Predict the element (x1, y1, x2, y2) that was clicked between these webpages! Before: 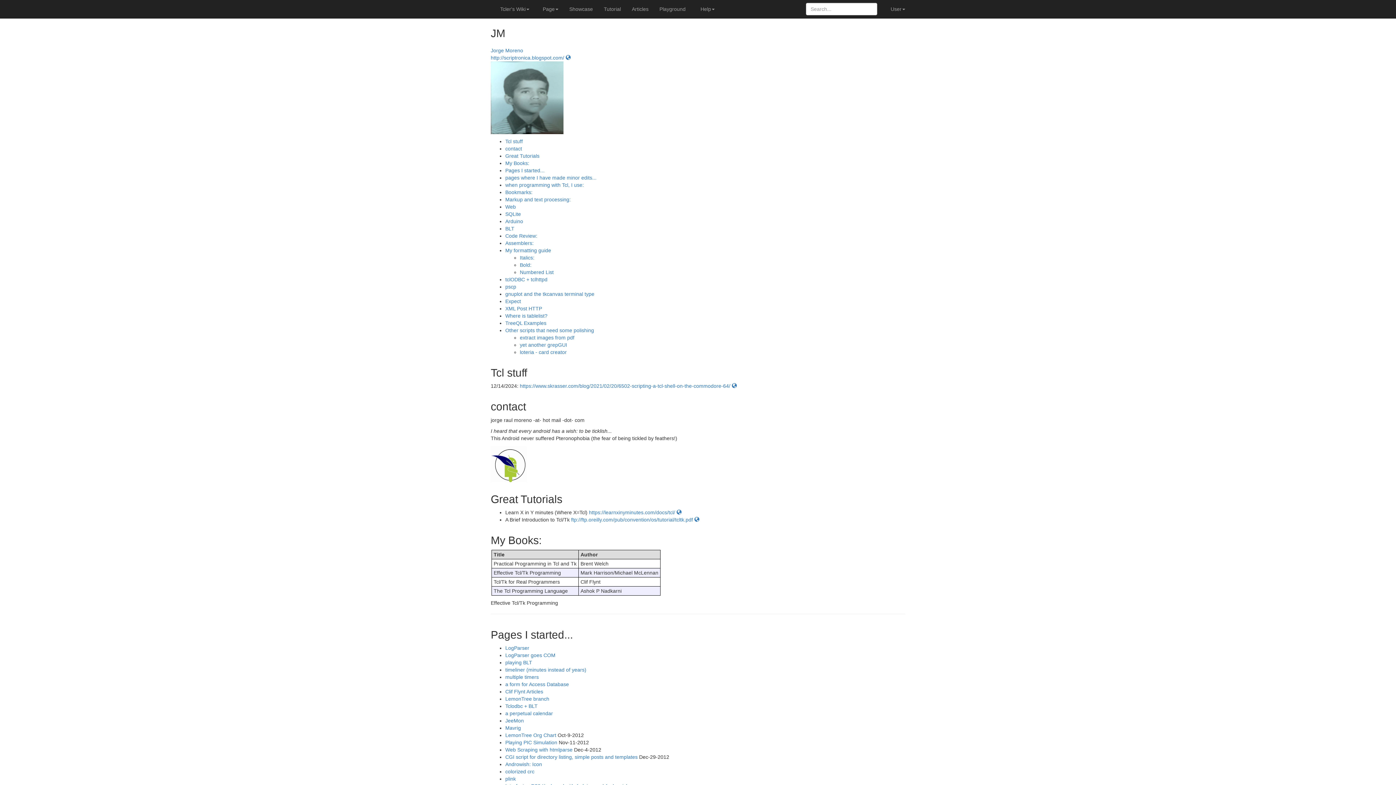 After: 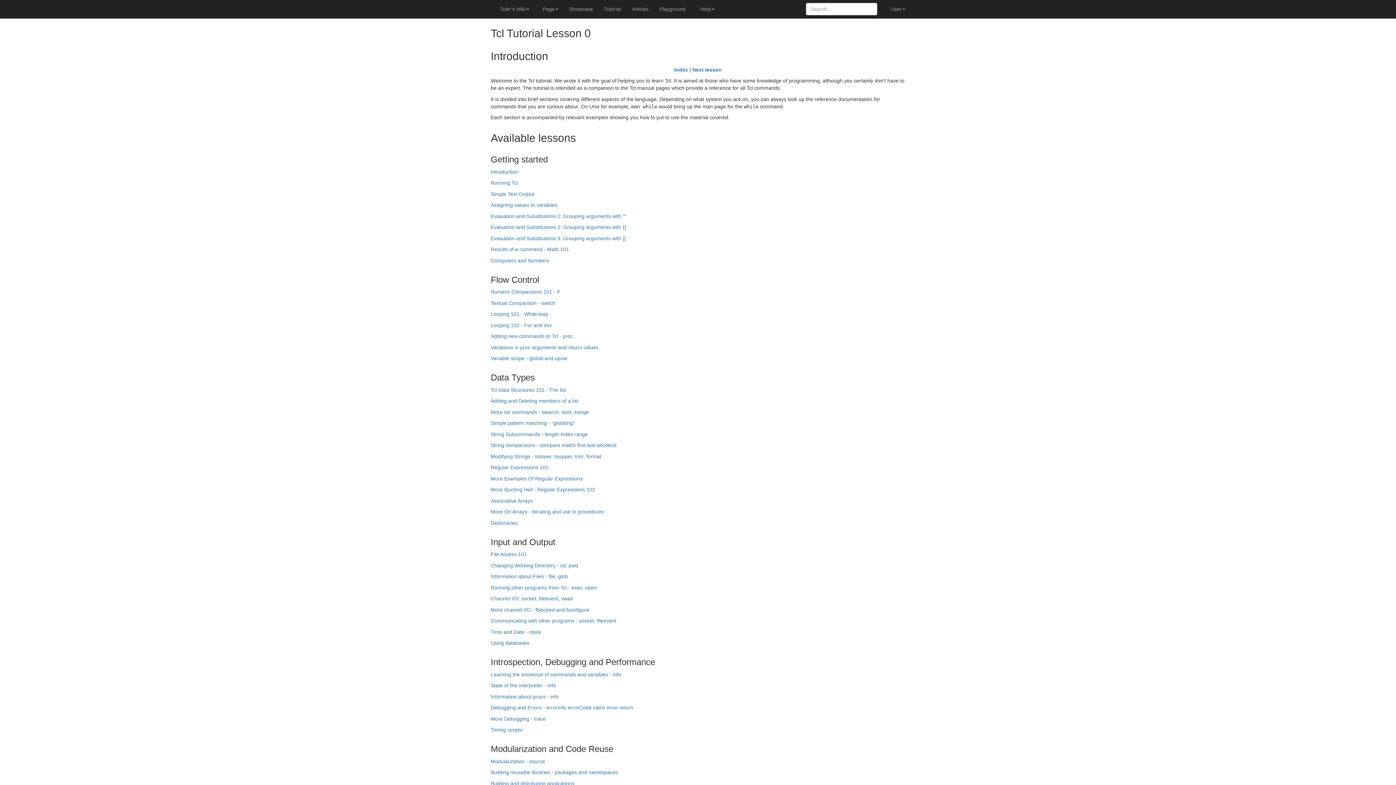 Action: label: Tutorial bbox: (598, 0, 626, 18)